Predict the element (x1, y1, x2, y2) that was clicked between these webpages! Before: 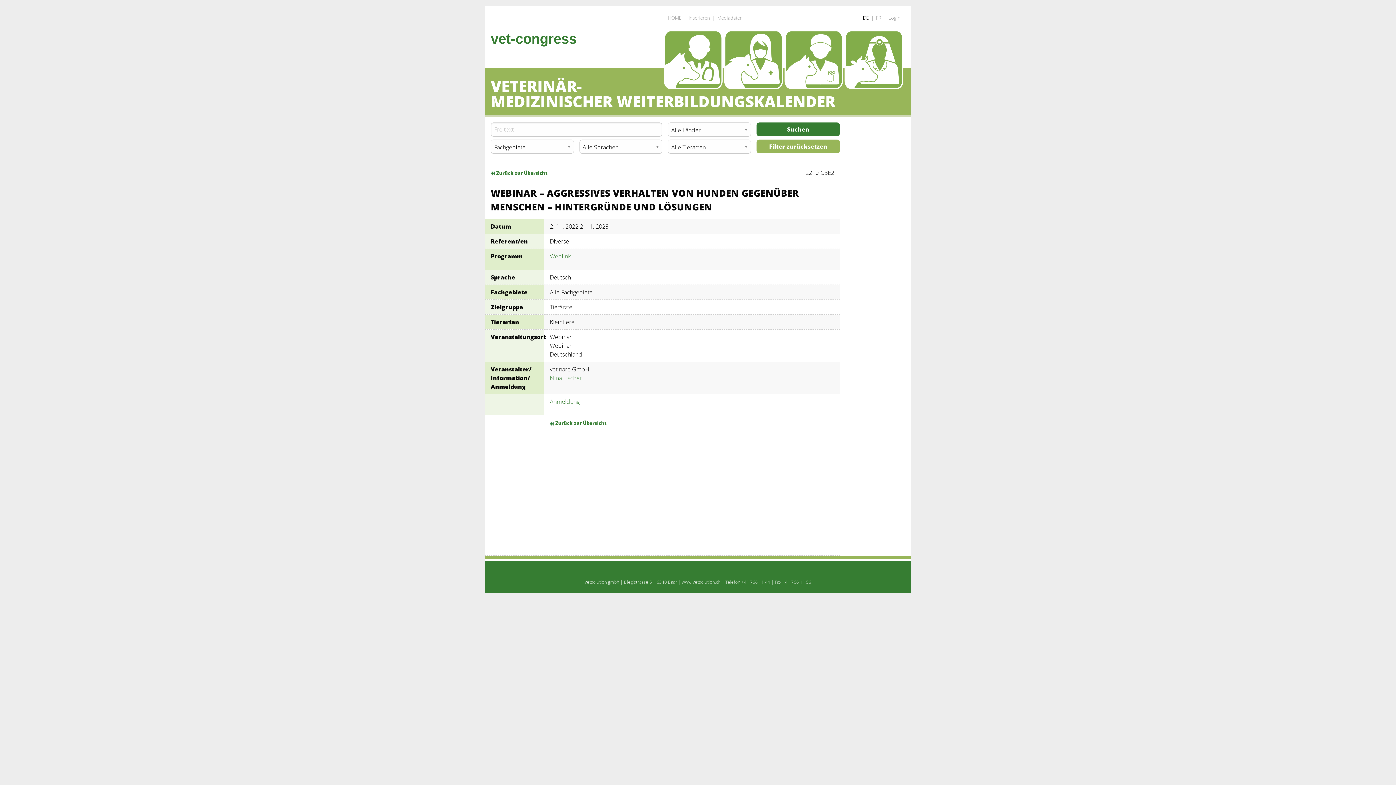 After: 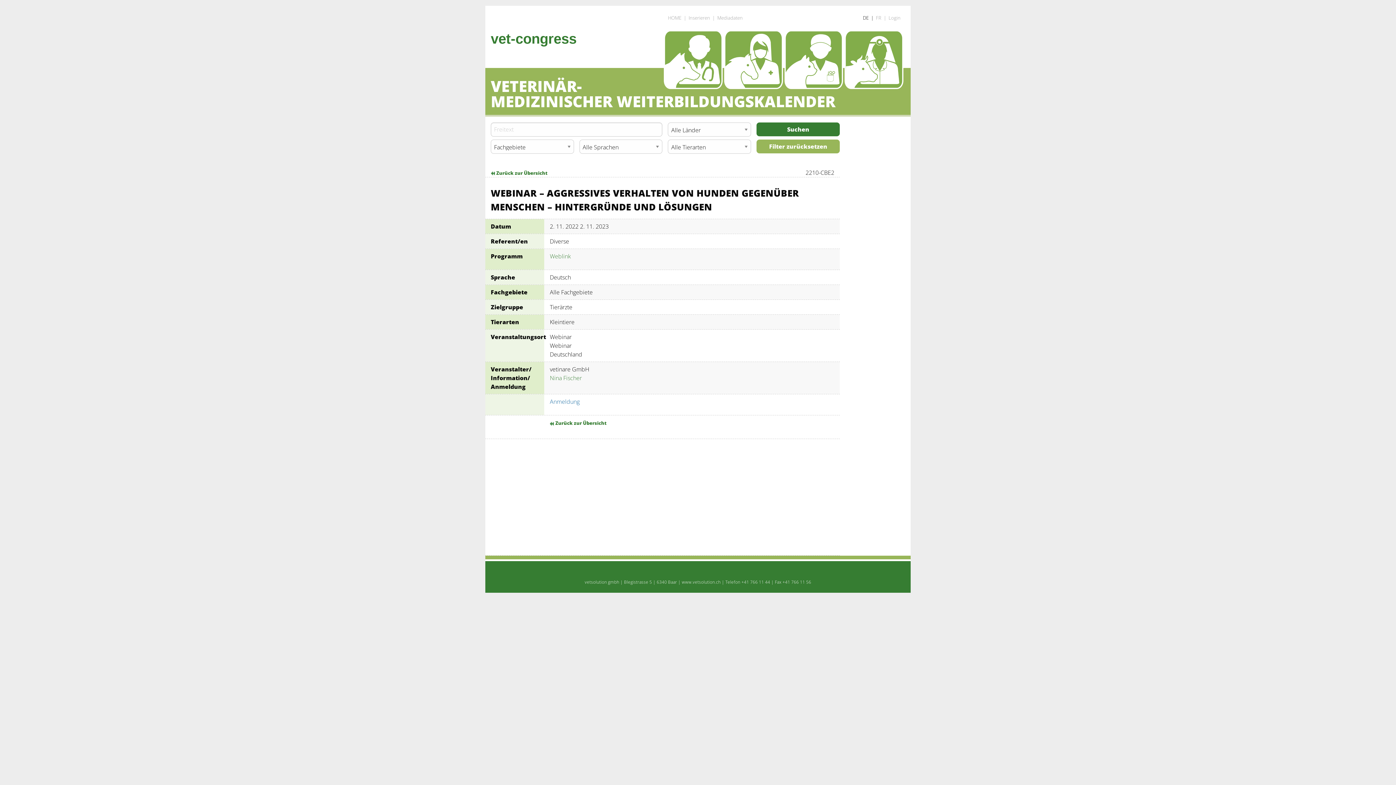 Action: label: Anmeldung  bbox: (549, 397, 581, 405)